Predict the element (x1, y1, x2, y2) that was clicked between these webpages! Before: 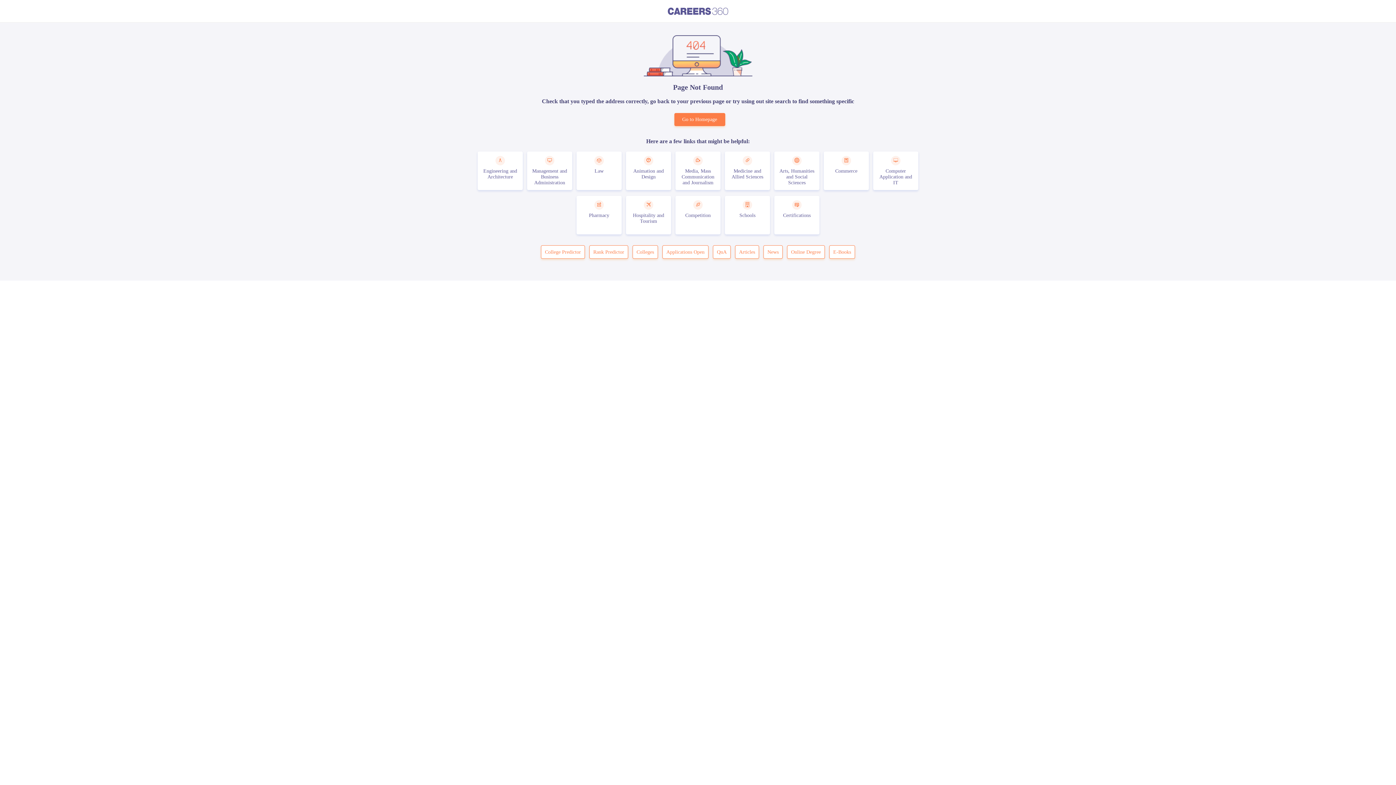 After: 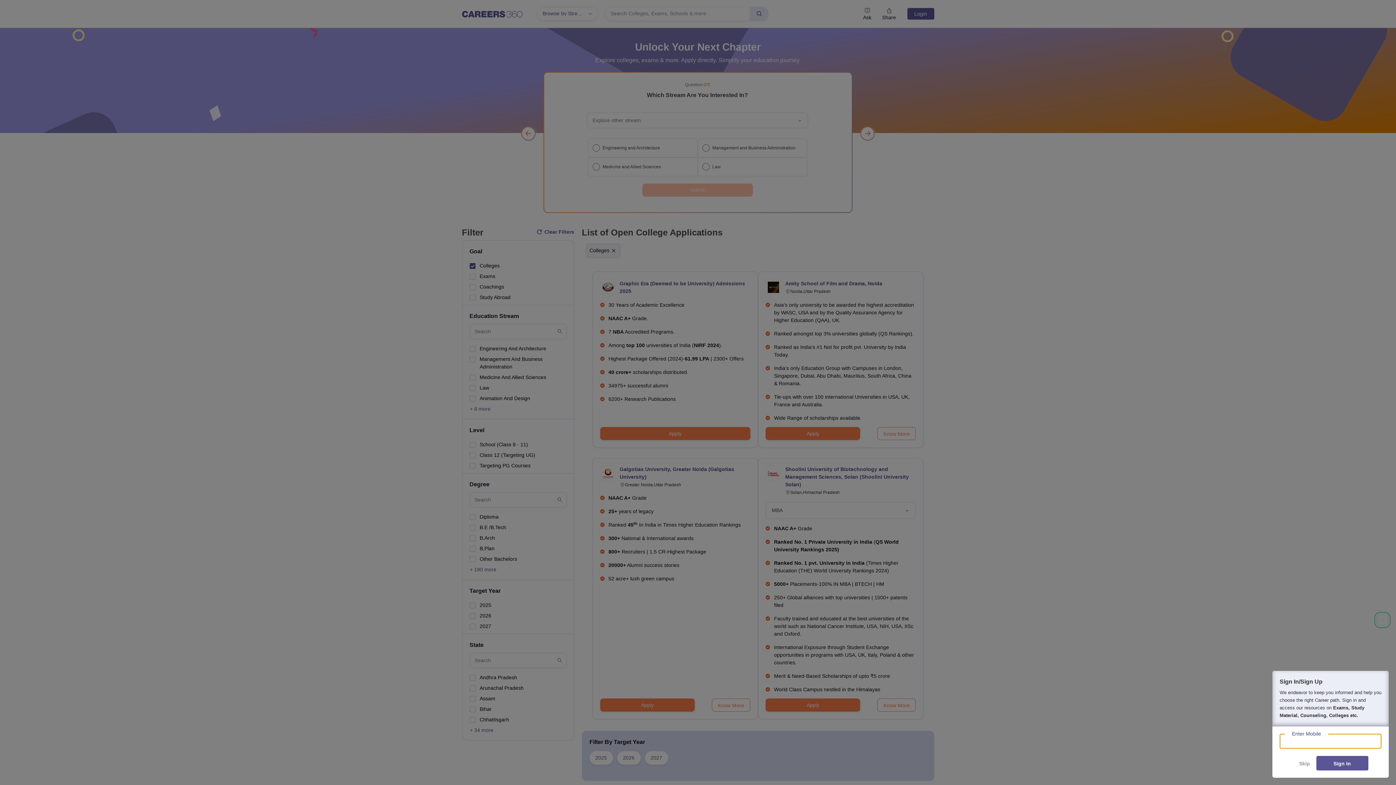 Action: label: Applications Open bbox: (662, 245, 708, 259)